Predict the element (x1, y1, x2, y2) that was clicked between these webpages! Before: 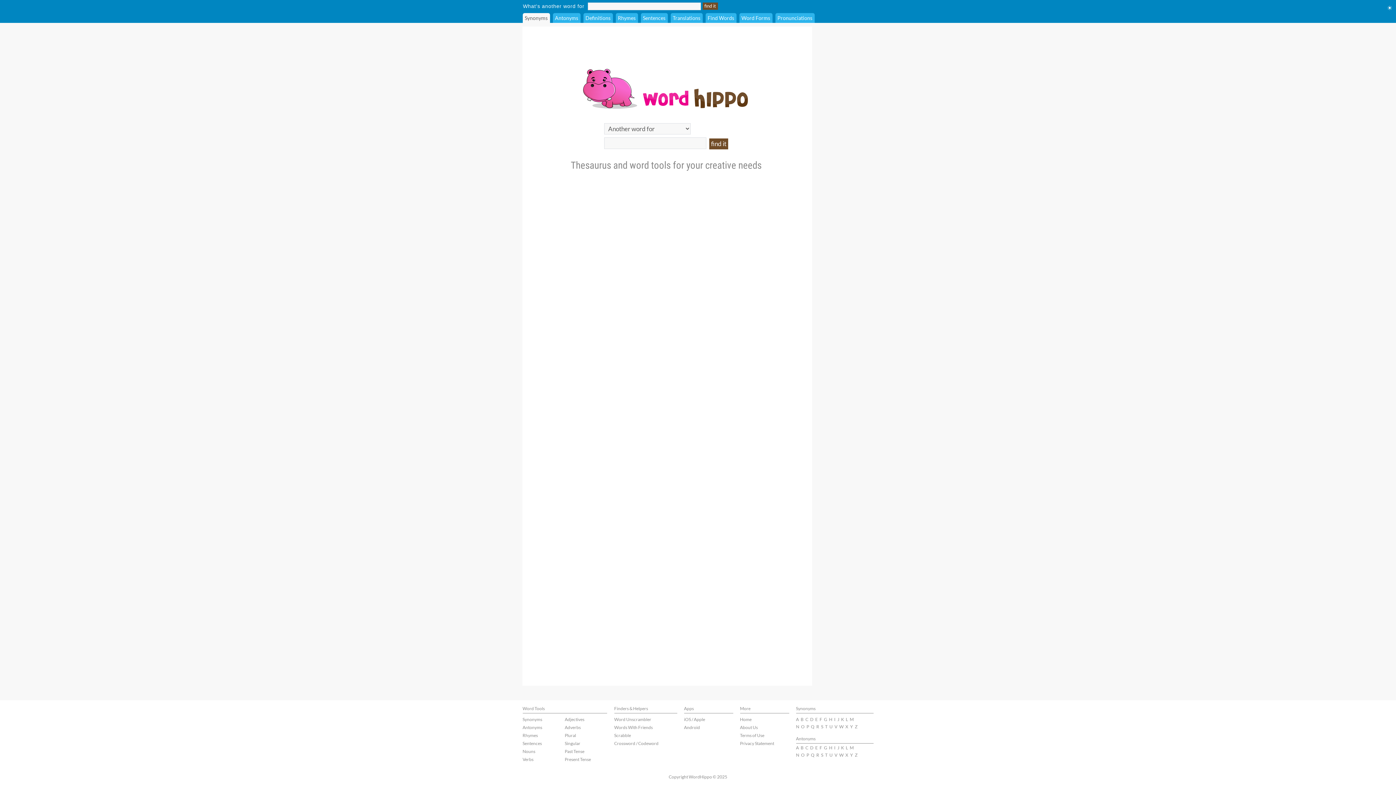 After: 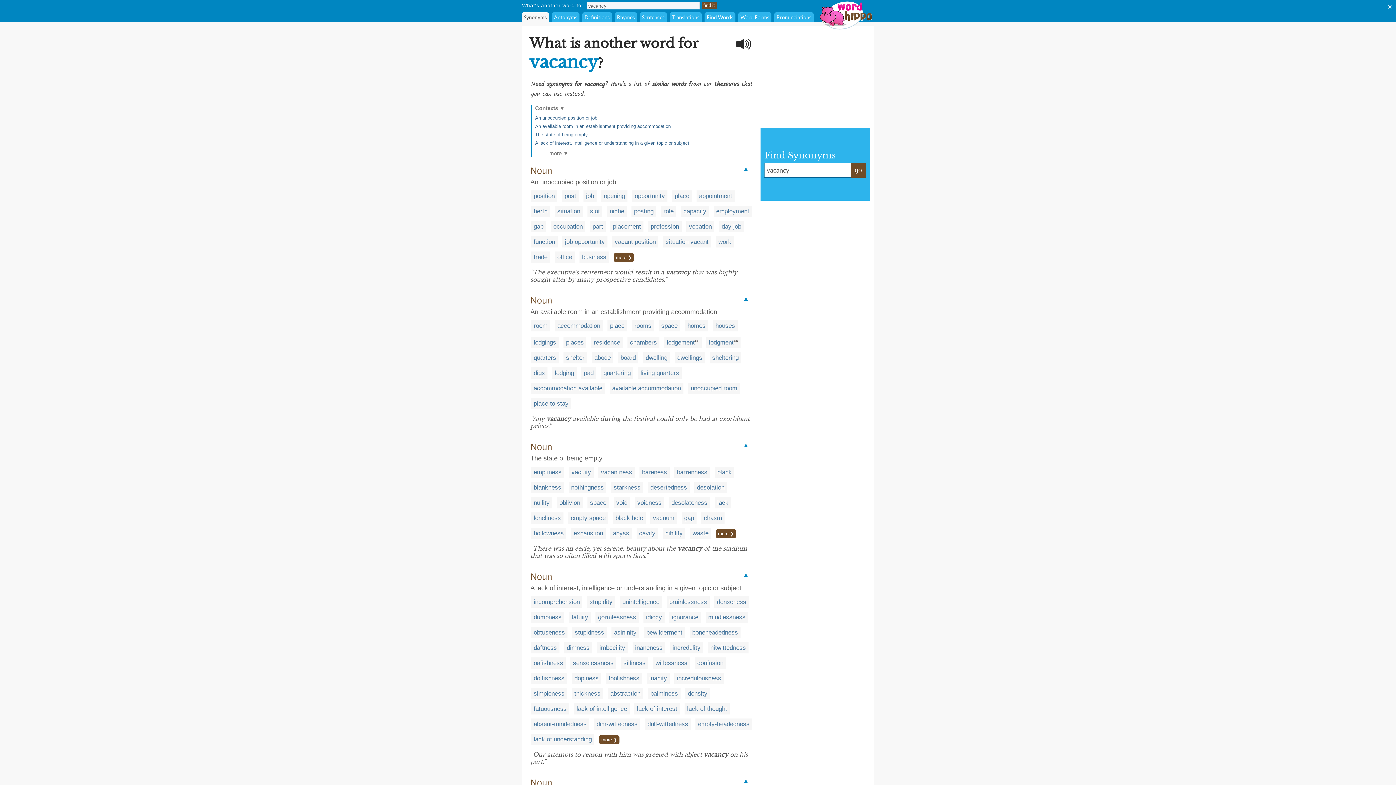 Action: label: V bbox: (834, 724, 837, 729)